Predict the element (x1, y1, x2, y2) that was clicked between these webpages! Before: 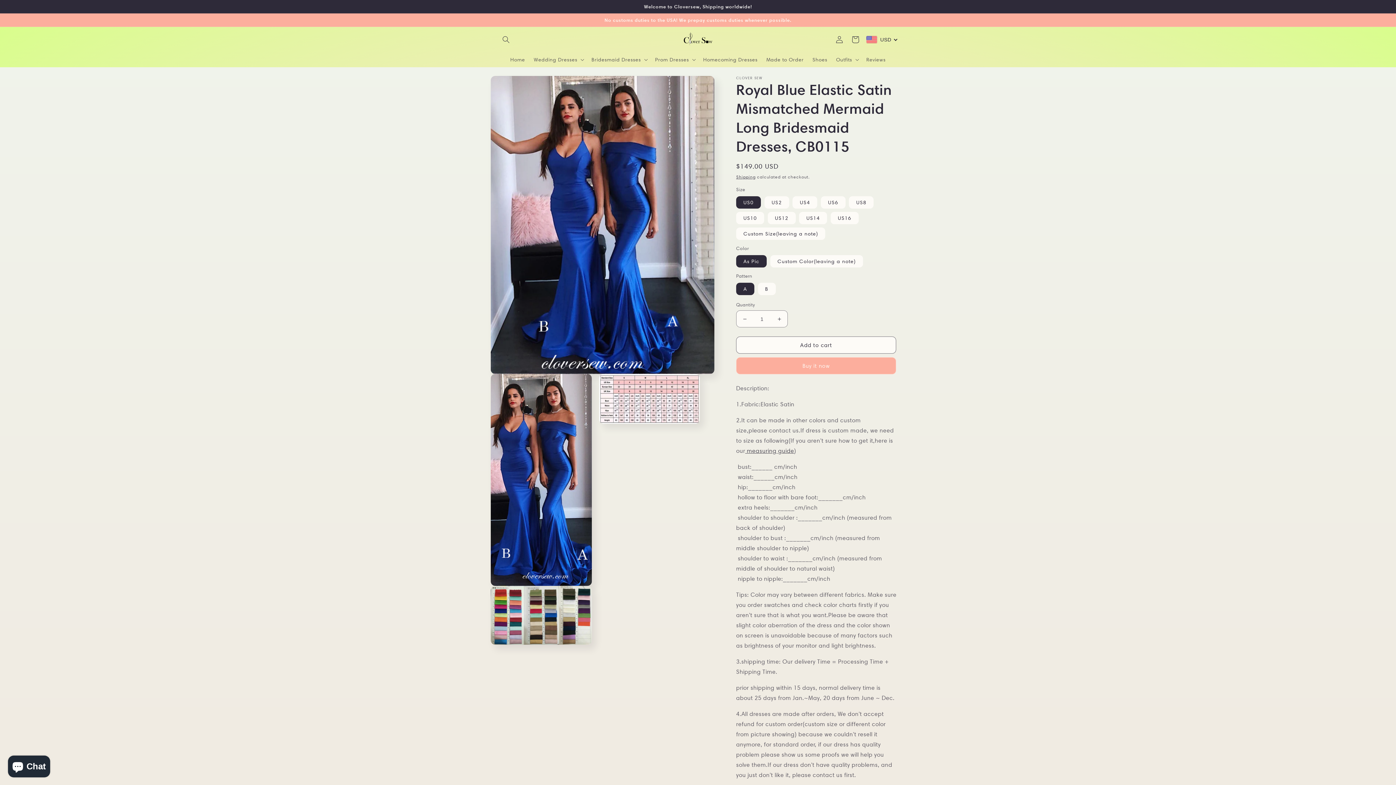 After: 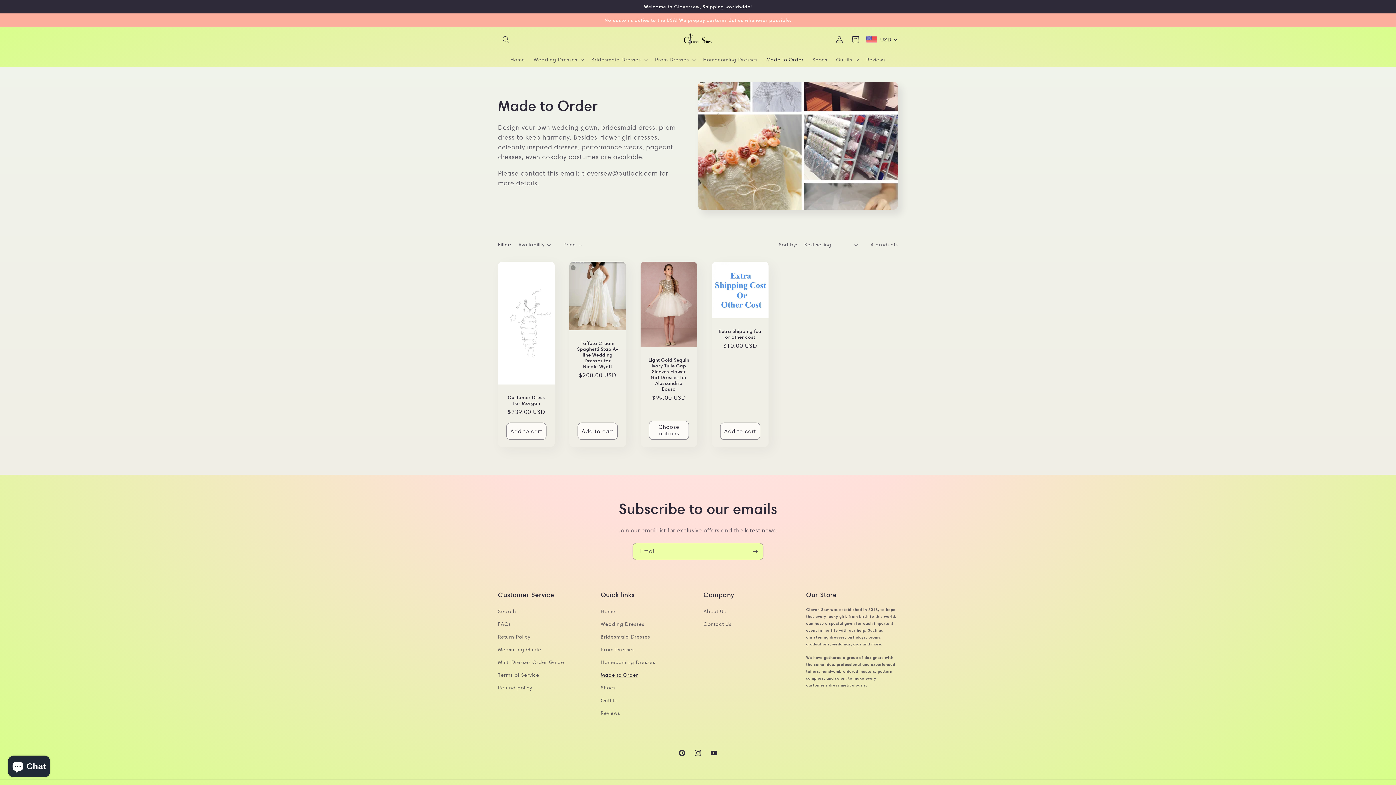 Action: bbox: (762, 52, 808, 67) label: Made to Order